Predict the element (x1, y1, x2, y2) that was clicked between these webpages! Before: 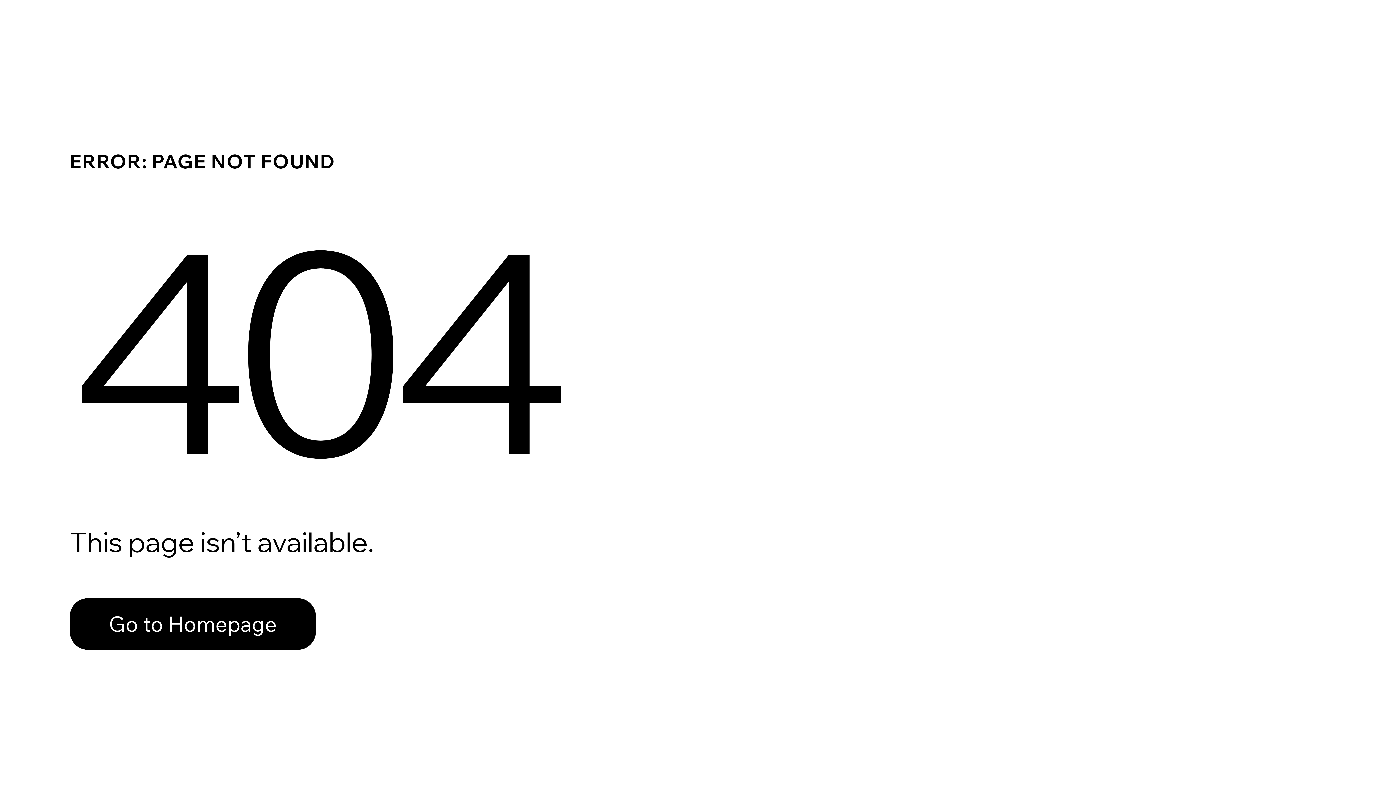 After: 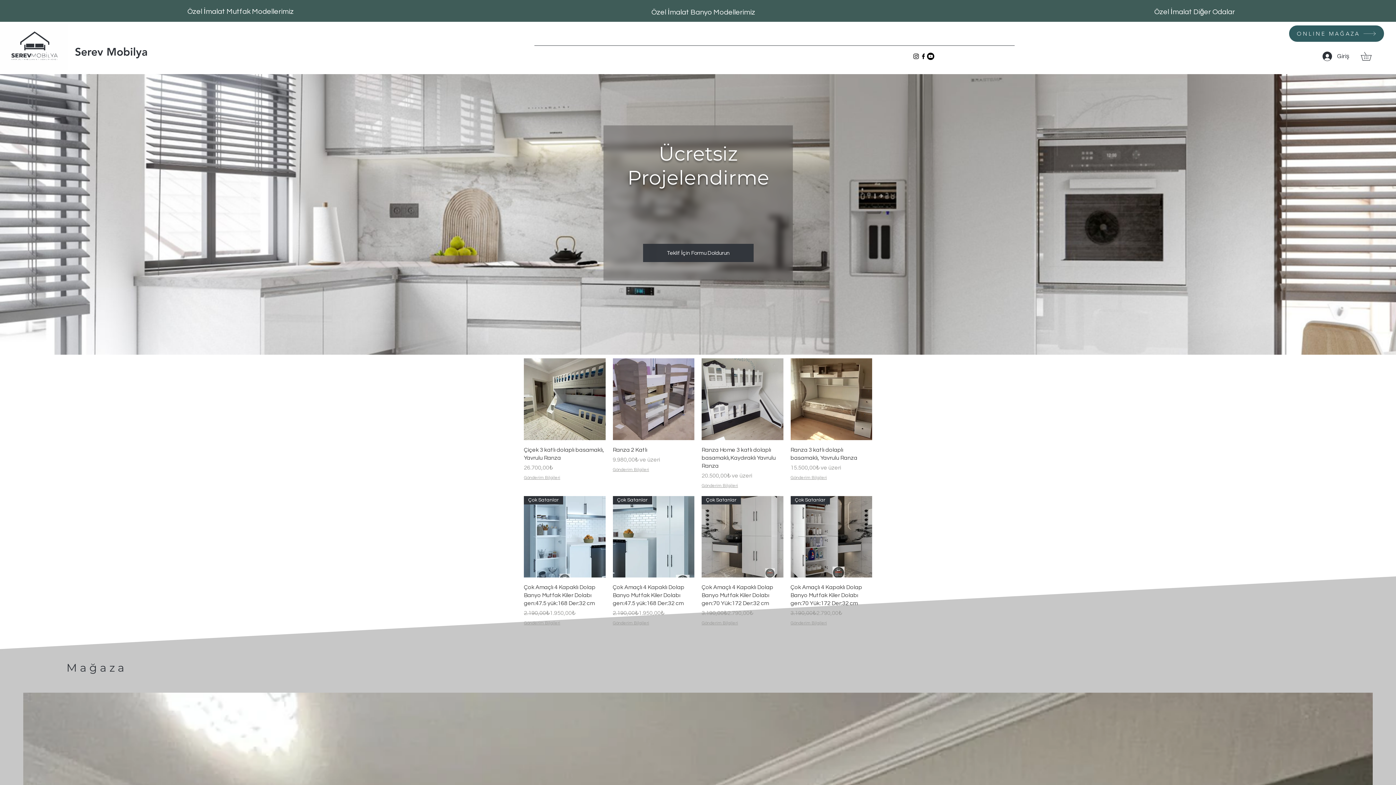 Action: bbox: (69, 582, 768, 659) label: Go to Homepage